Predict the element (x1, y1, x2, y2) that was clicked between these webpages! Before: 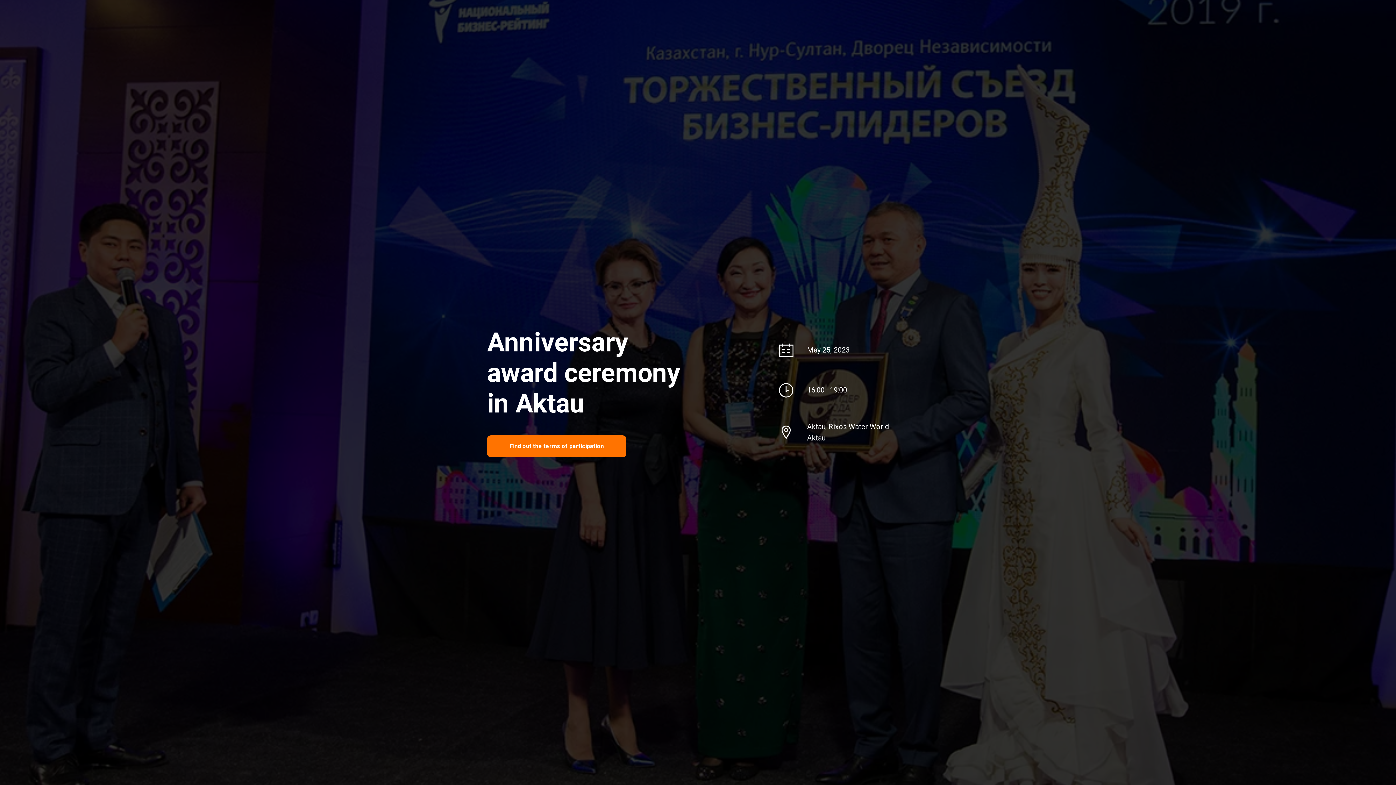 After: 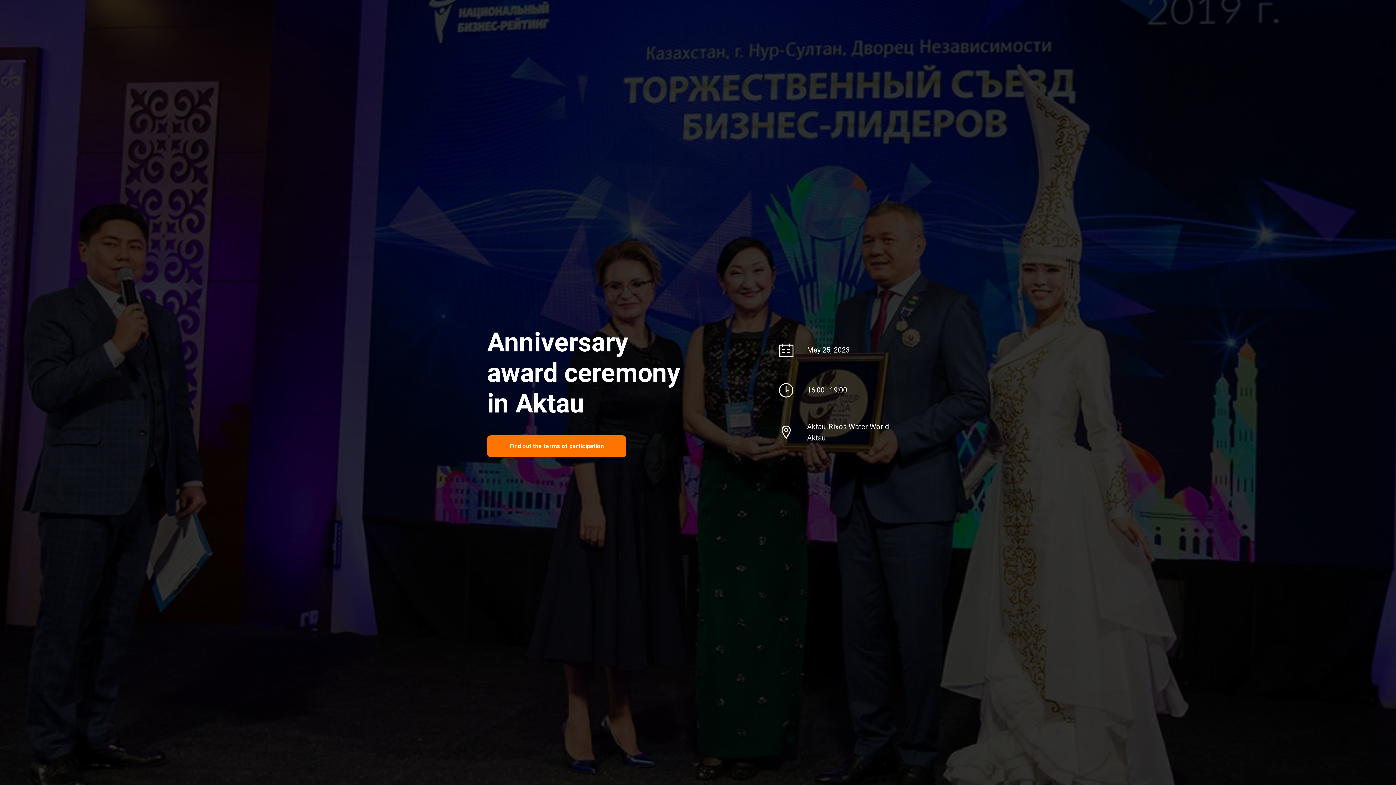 Action: bbox: (487, 435, 626, 457) label: Find out the terms of participation